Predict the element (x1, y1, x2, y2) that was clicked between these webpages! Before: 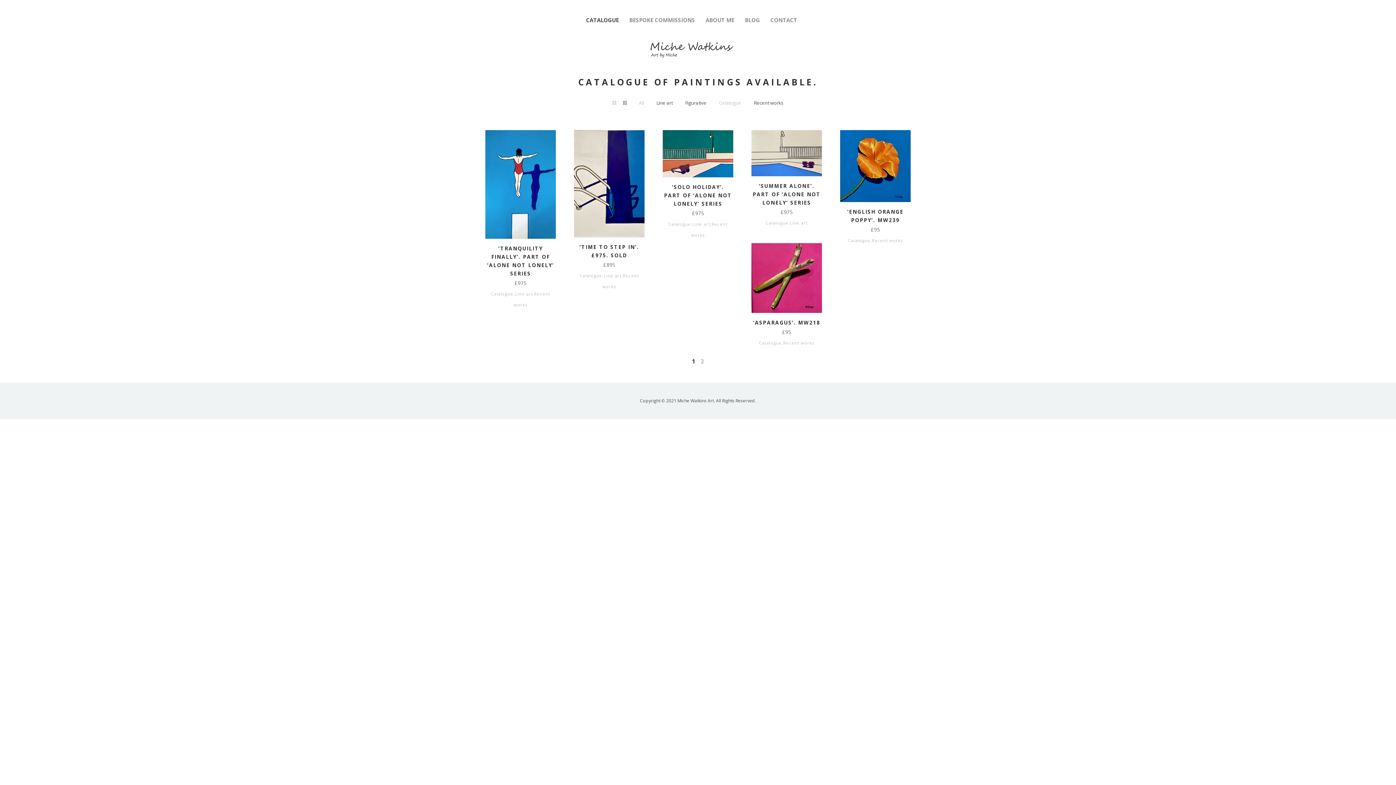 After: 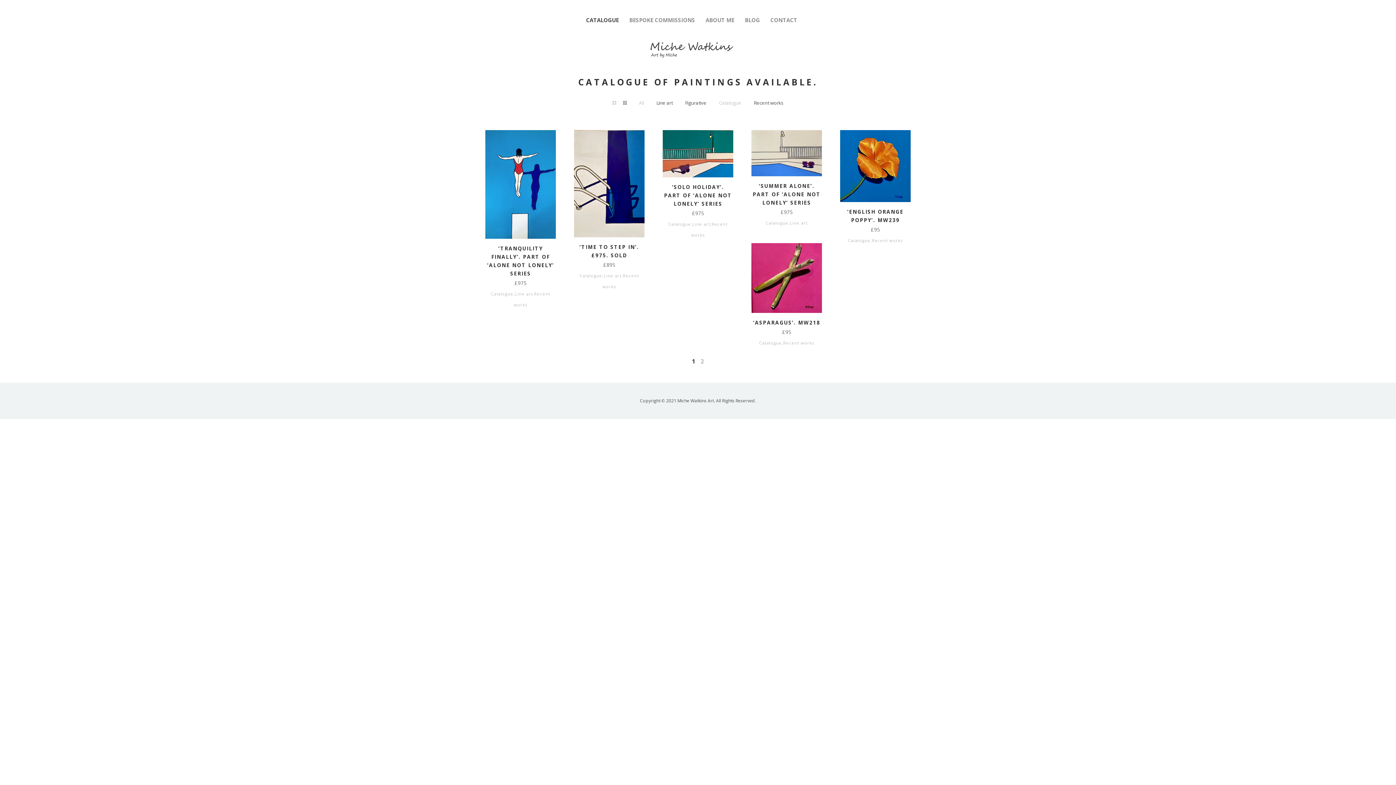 Action: bbox: (700, 357, 704, 365) label: 2